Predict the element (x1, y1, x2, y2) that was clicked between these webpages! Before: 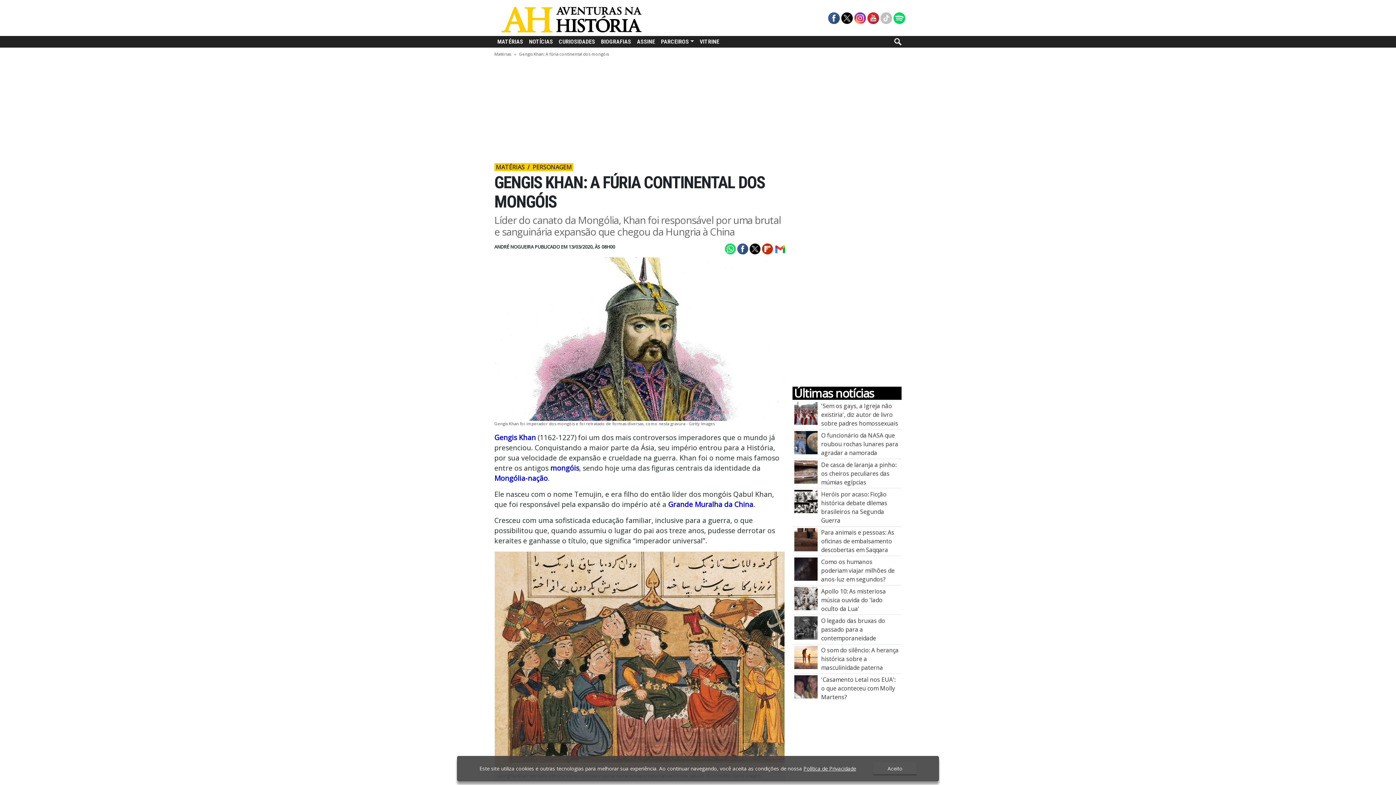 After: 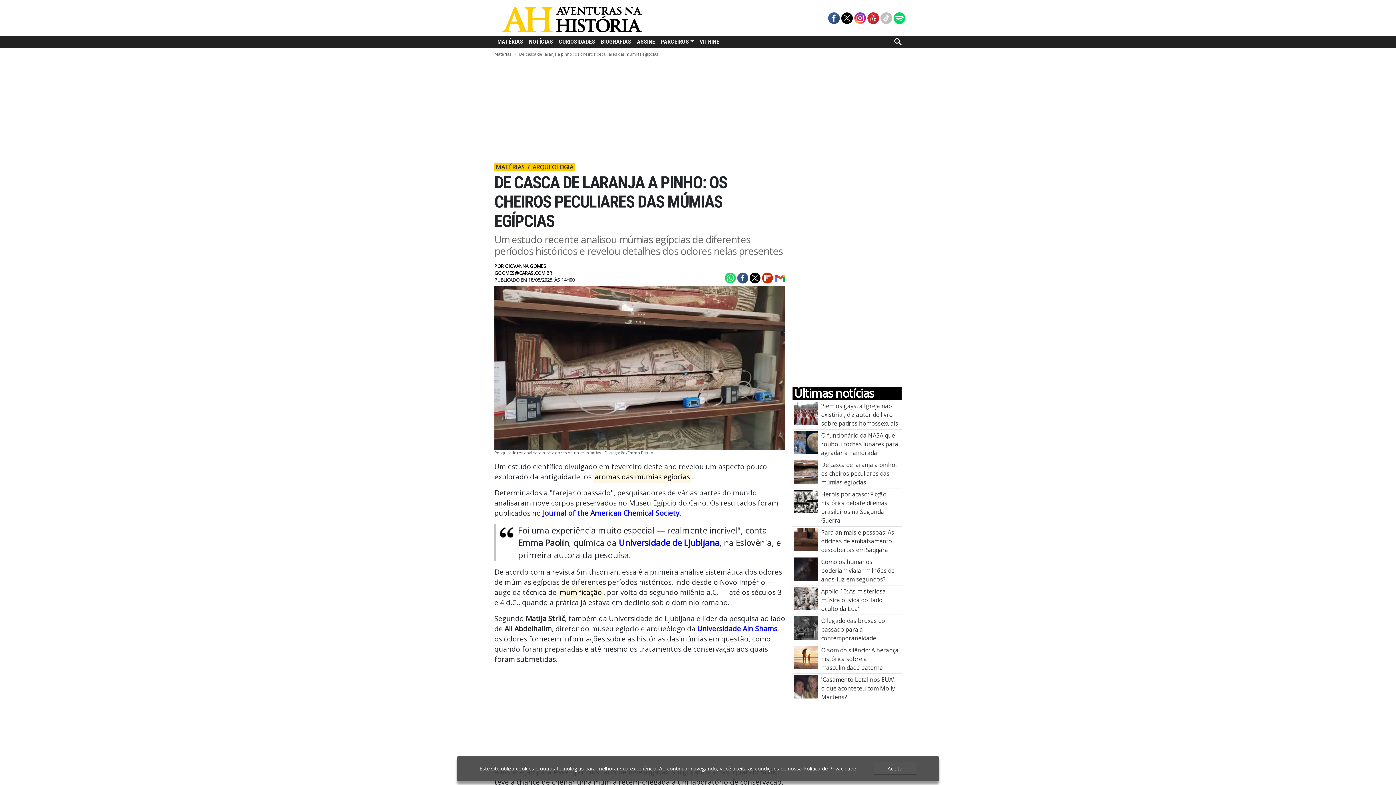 Action: label: De casca de laranja a pinho: os cheiros peculiares das múmias egípcias bbox: (821, 461, 896, 486)